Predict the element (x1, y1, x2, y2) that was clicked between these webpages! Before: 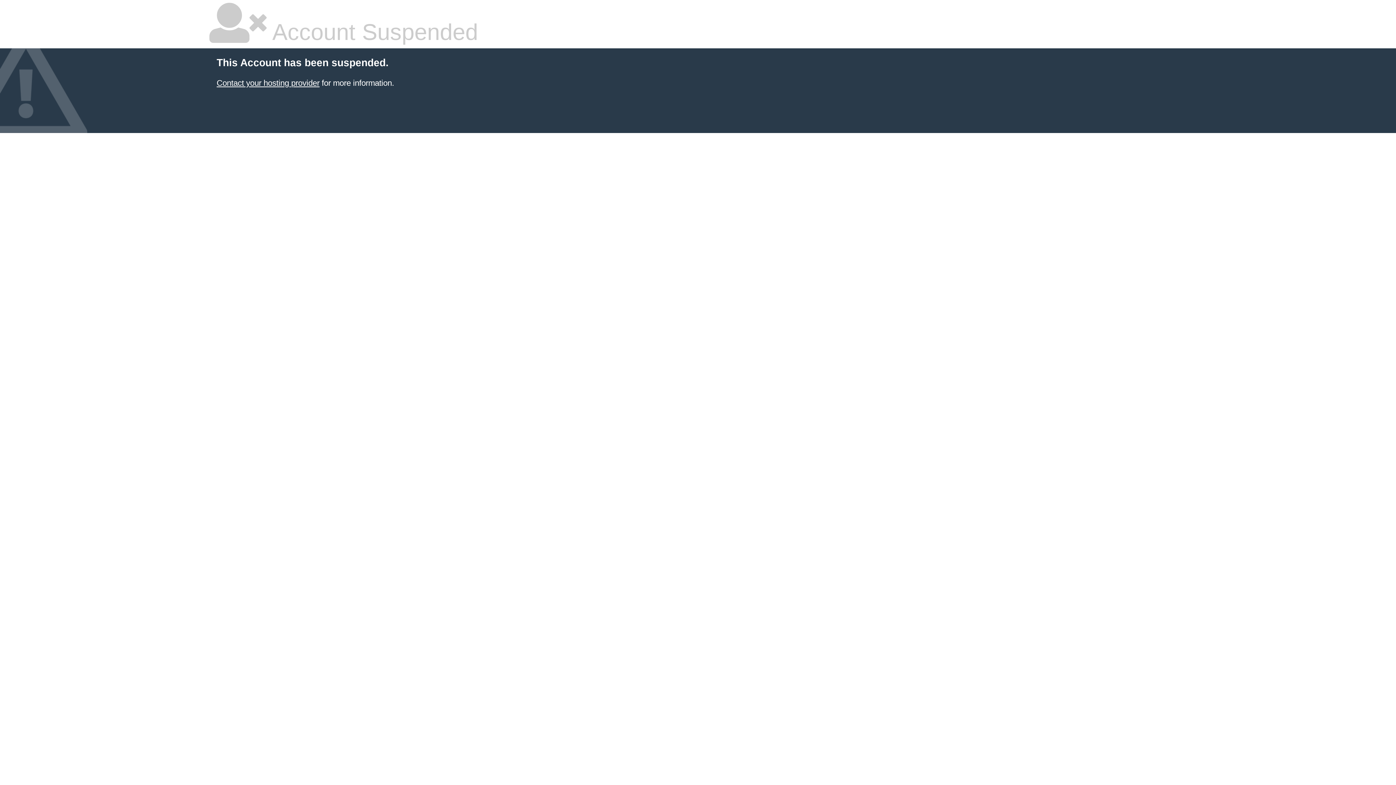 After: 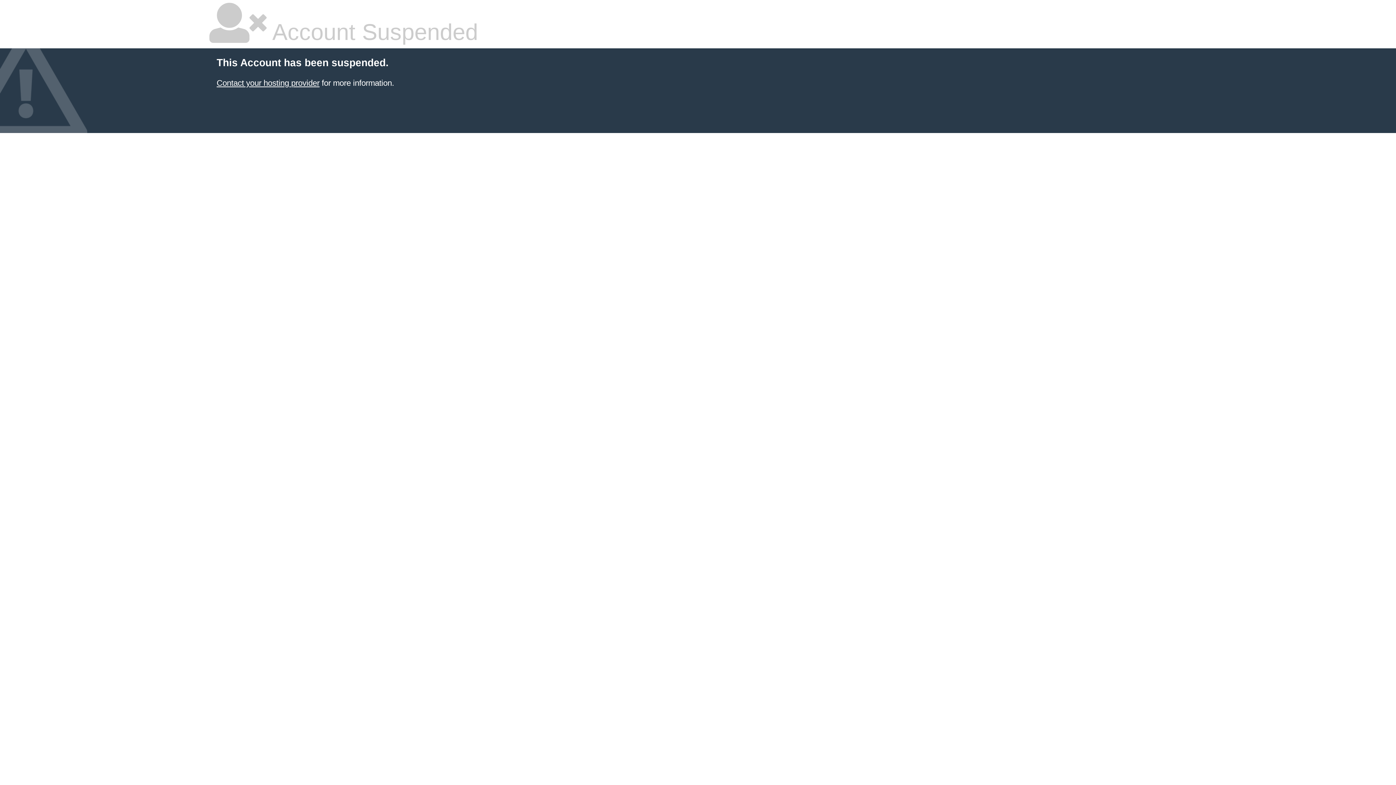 Action: label: Contact your hosting provider bbox: (216, 78, 319, 87)